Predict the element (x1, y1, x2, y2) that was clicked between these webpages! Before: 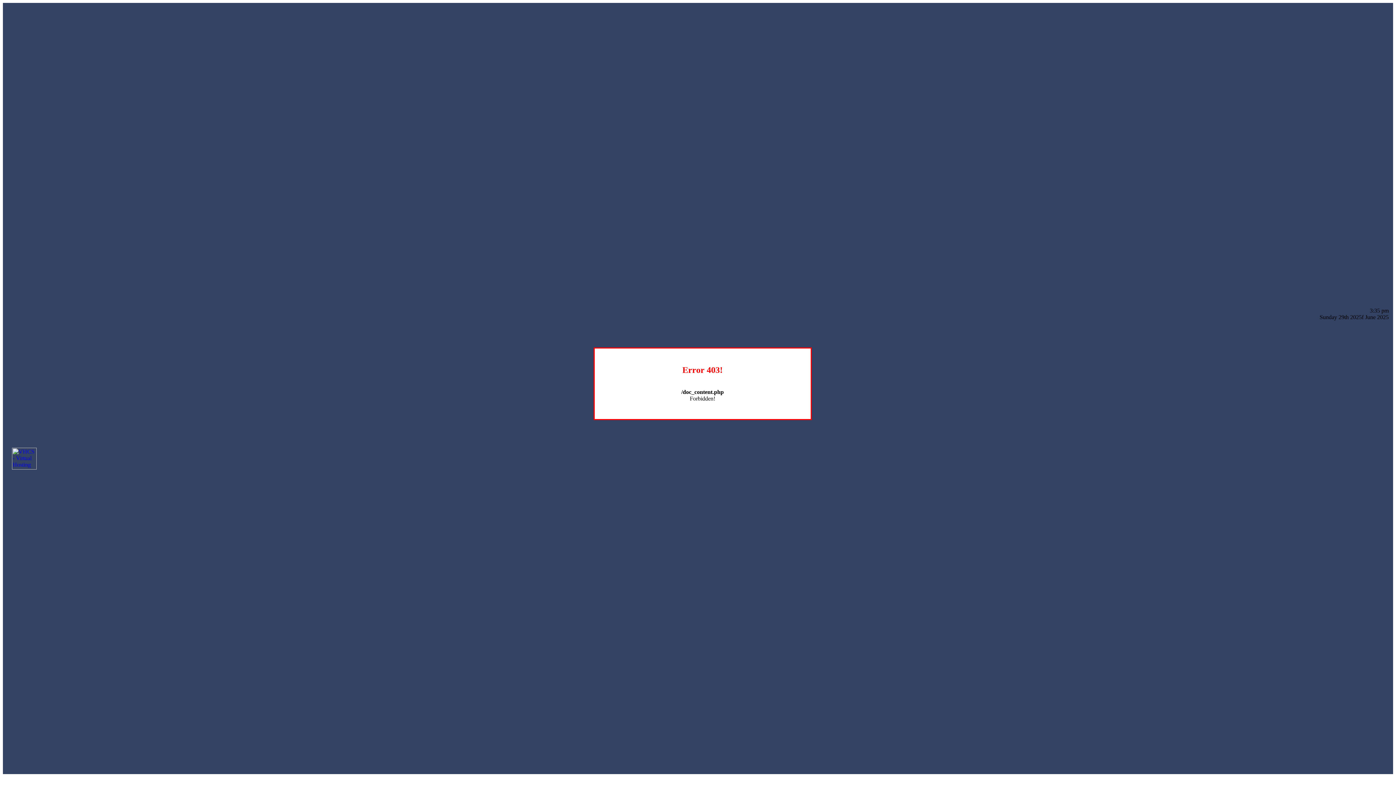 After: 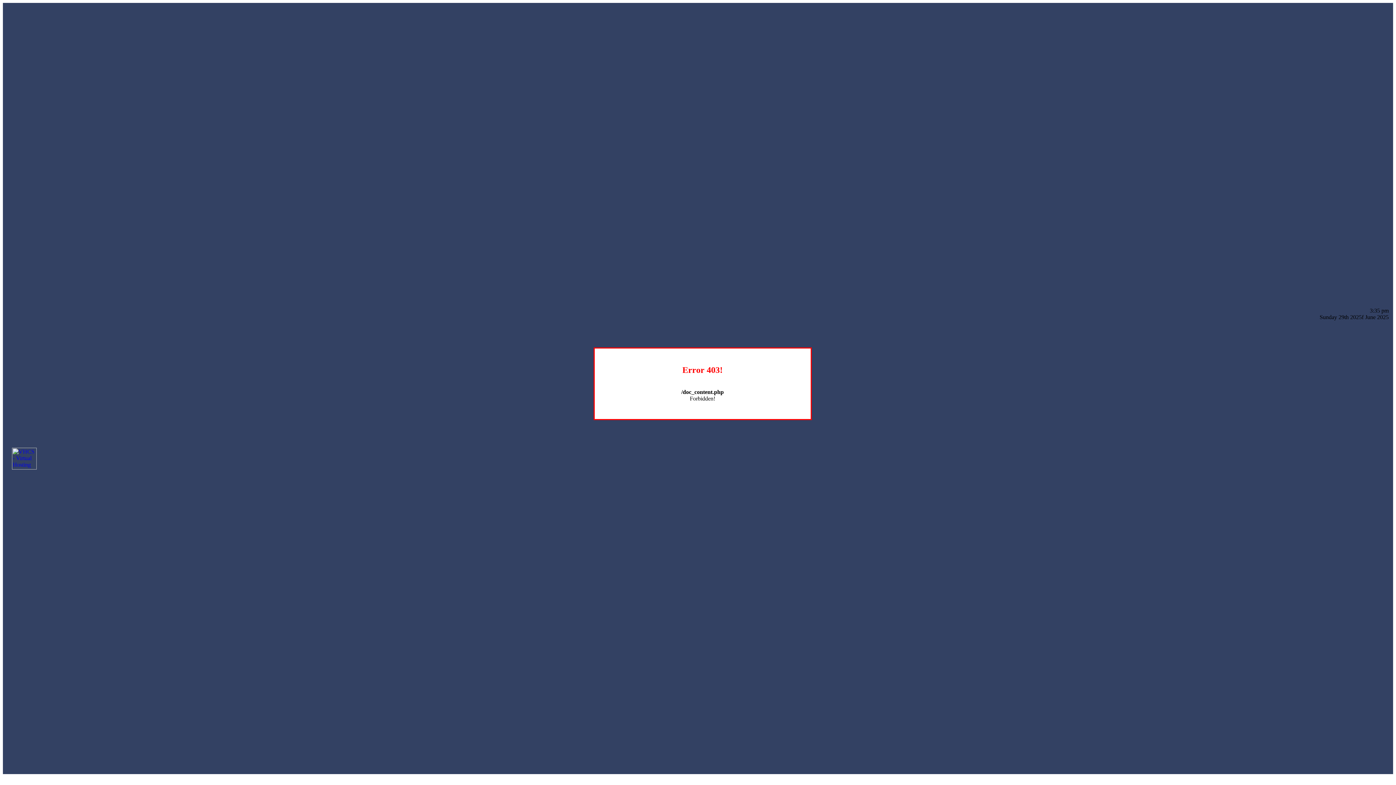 Action: bbox: (12, 464, 36, 470)